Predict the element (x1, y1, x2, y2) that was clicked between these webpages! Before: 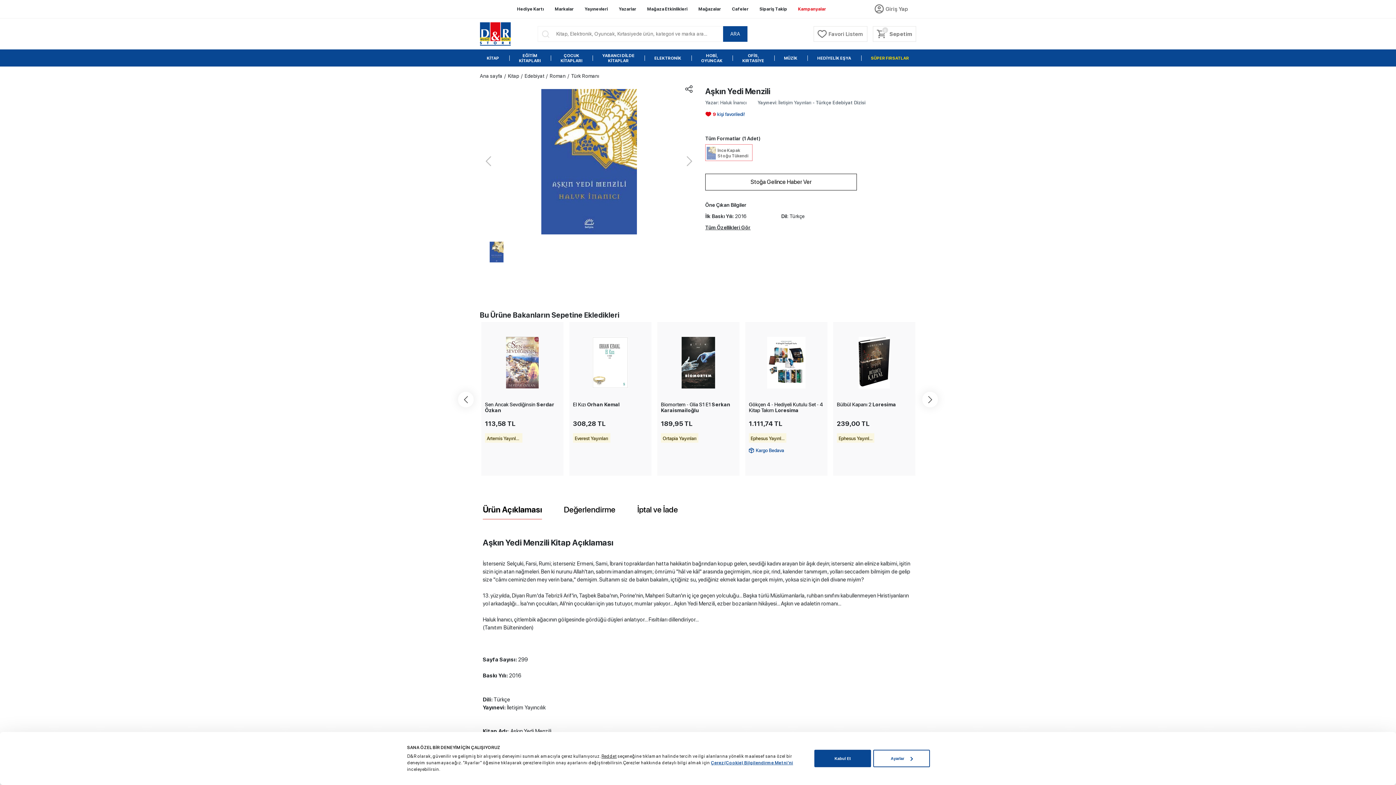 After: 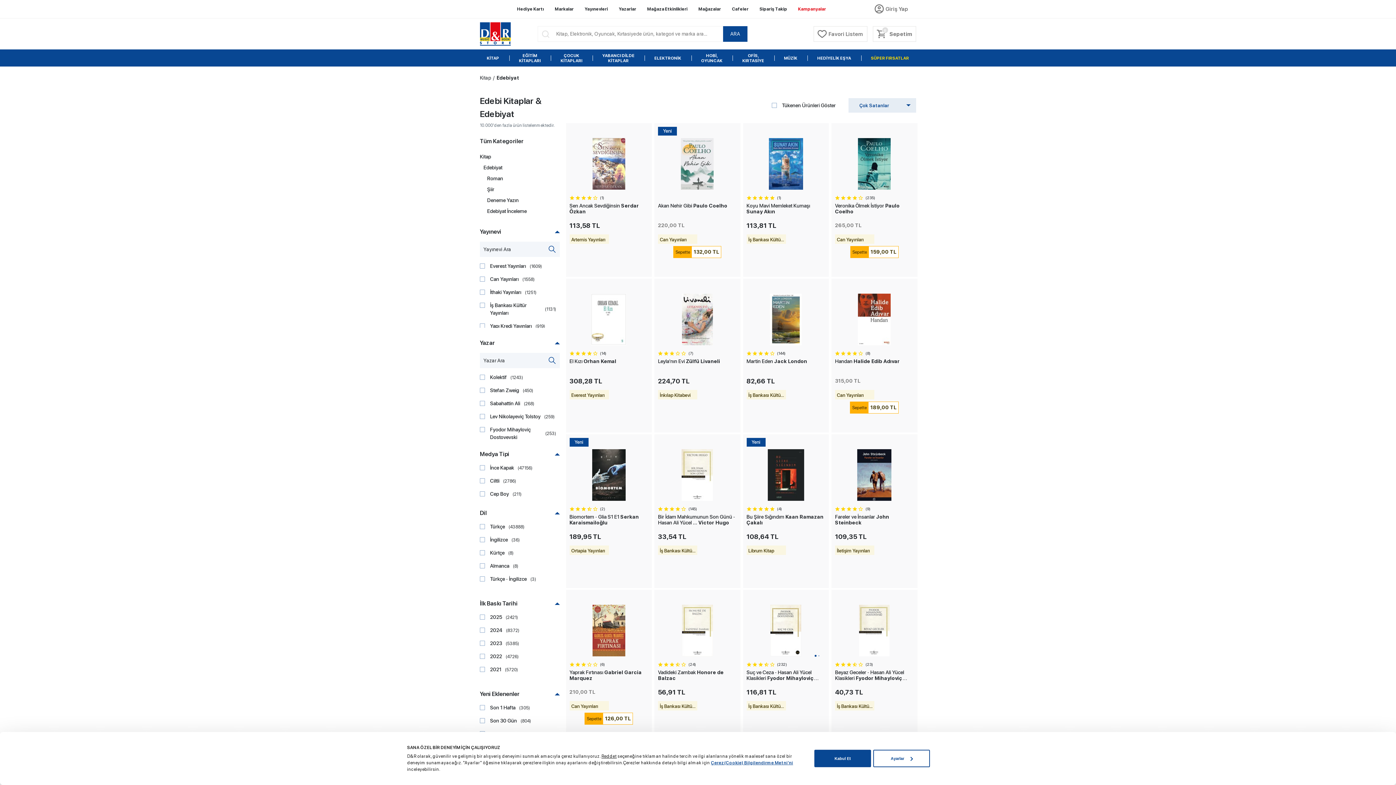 Action: label: Edebiyat bbox: (524, 73, 549, 78)